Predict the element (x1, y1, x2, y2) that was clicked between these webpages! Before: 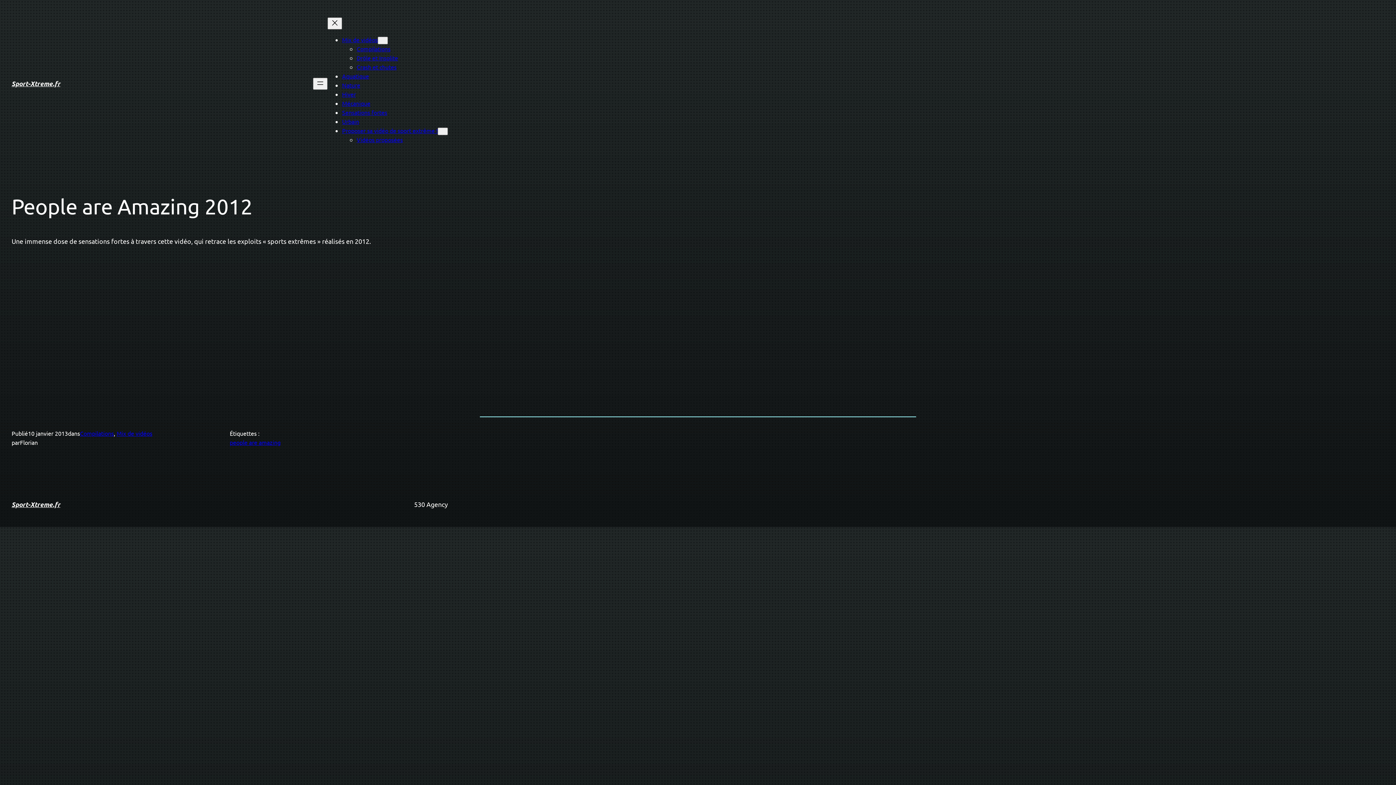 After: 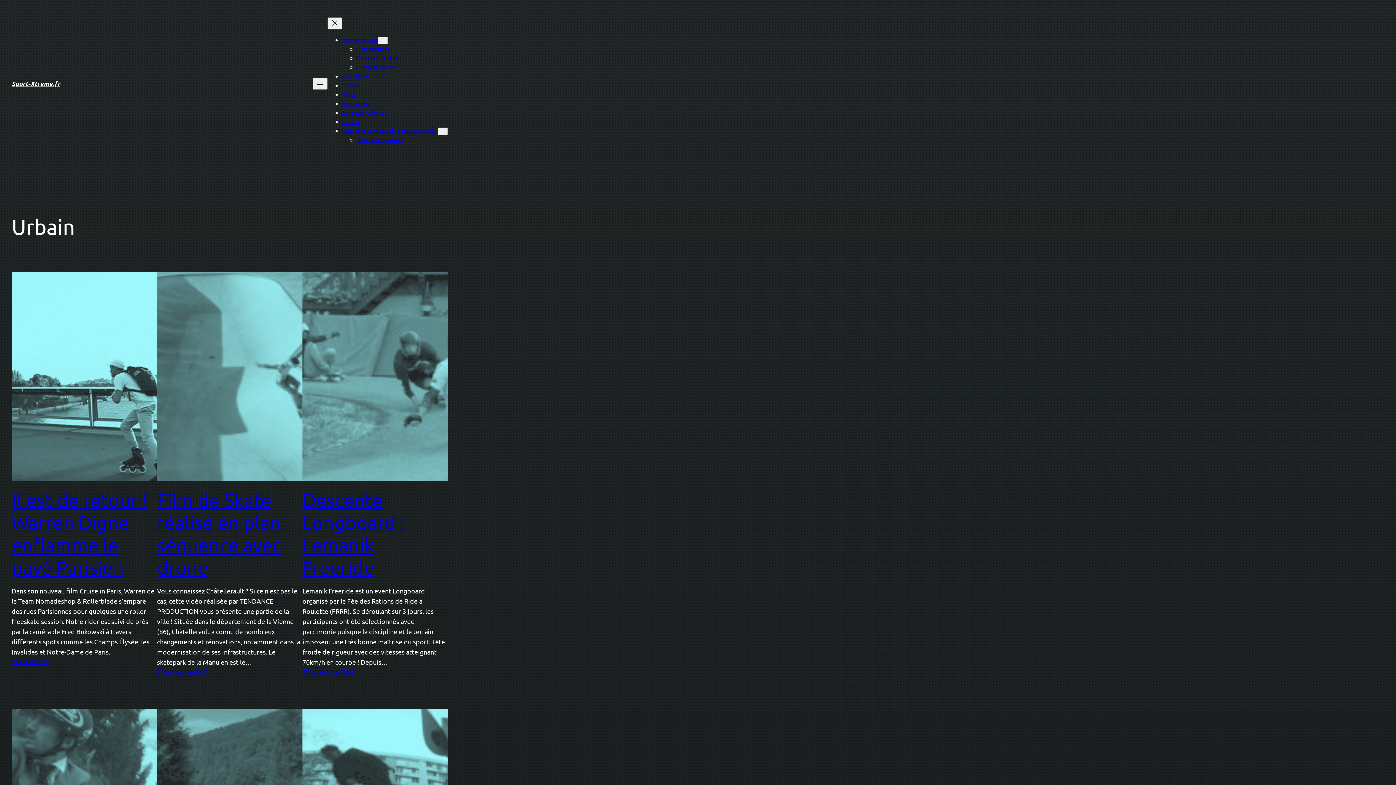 Action: bbox: (342, 117, 359, 125) label: Urbain